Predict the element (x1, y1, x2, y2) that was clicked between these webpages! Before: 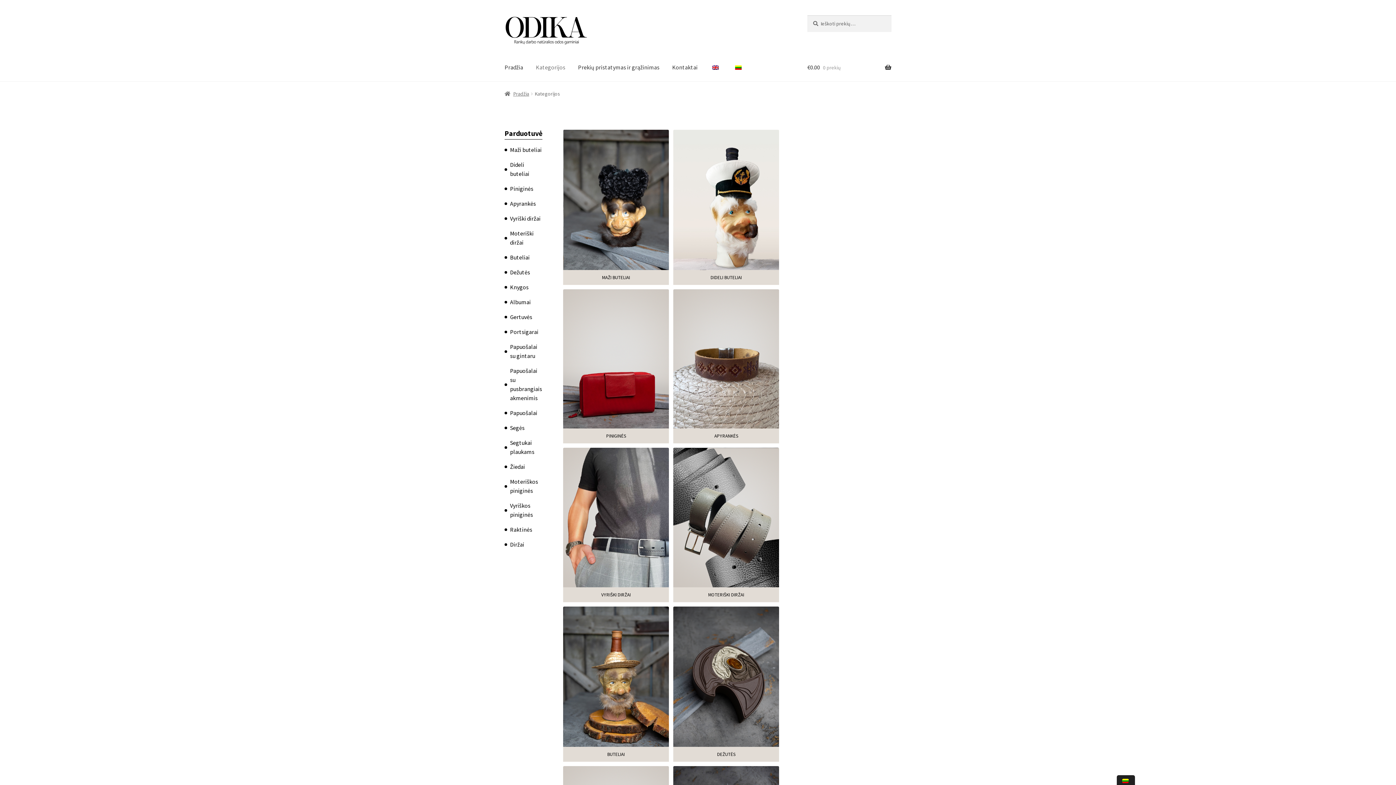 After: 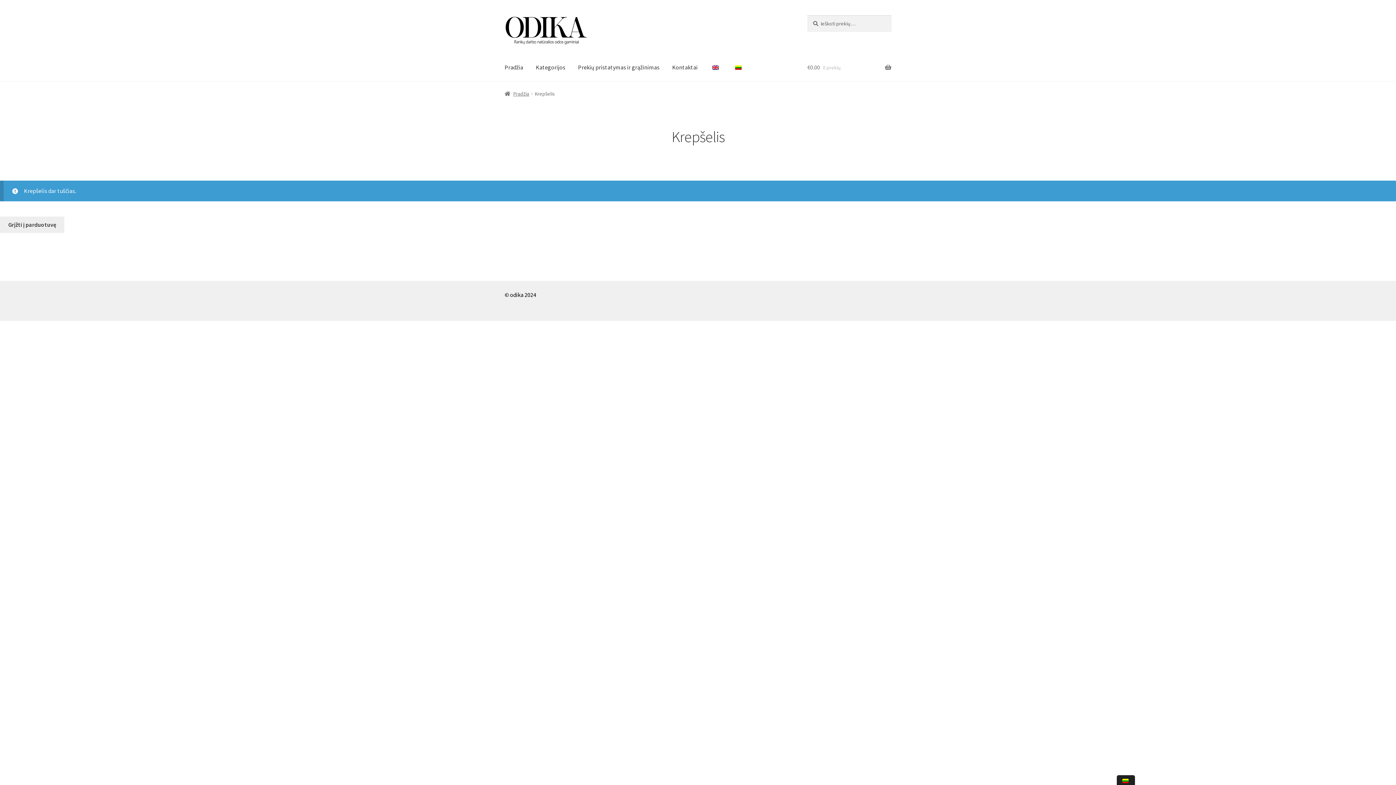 Action: bbox: (807, 53, 891, 81) label: €0.00 0 prekių